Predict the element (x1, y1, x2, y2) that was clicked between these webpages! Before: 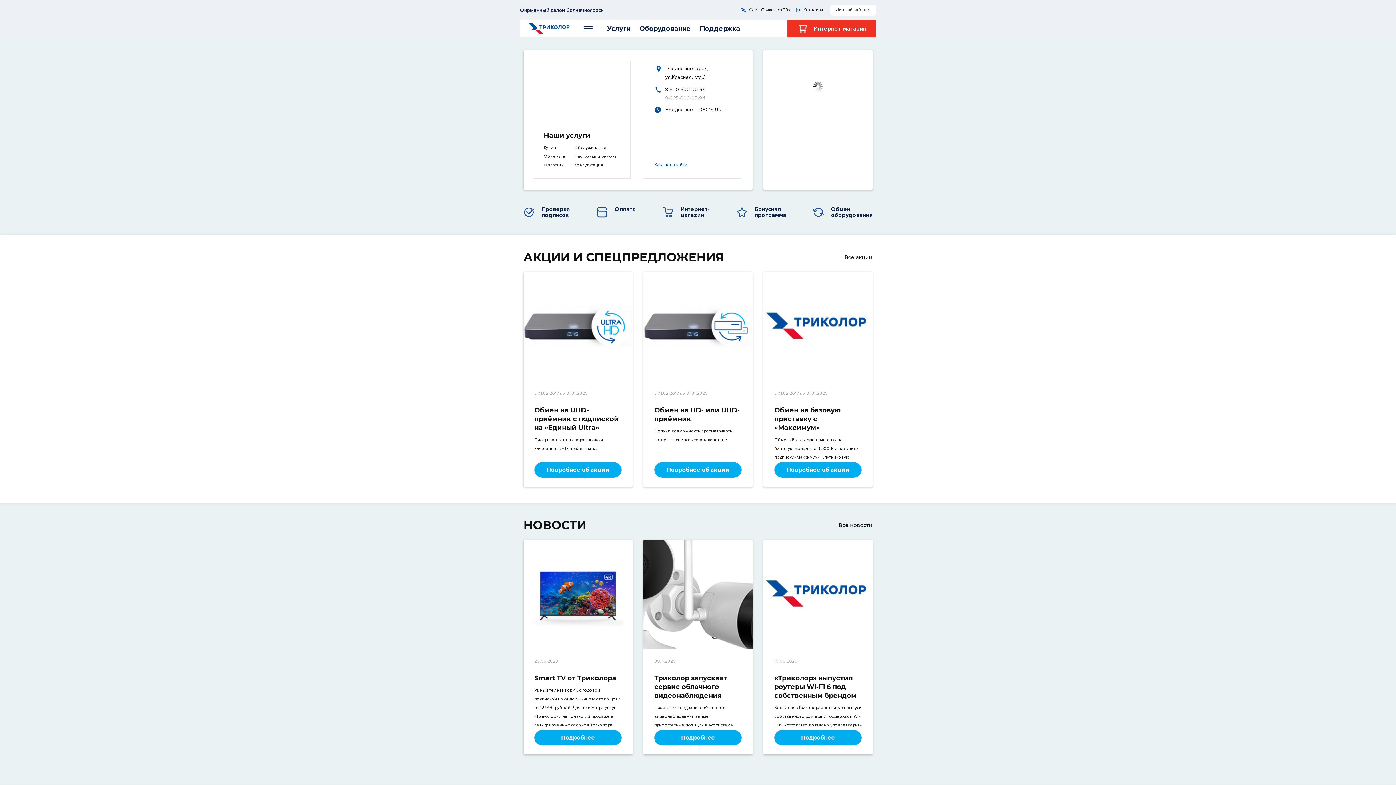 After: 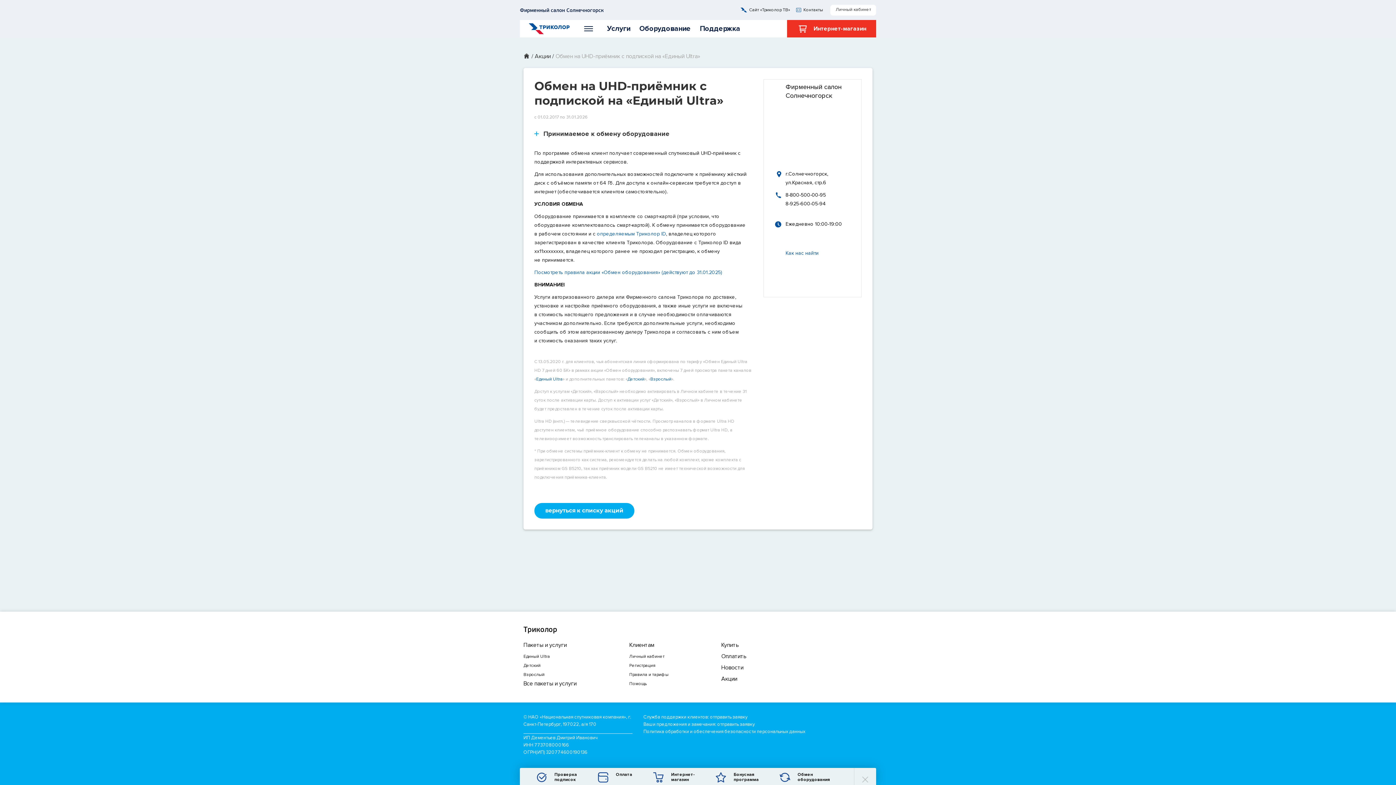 Action: label: Подробнее об акции bbox: (534, 462, 621, 477)